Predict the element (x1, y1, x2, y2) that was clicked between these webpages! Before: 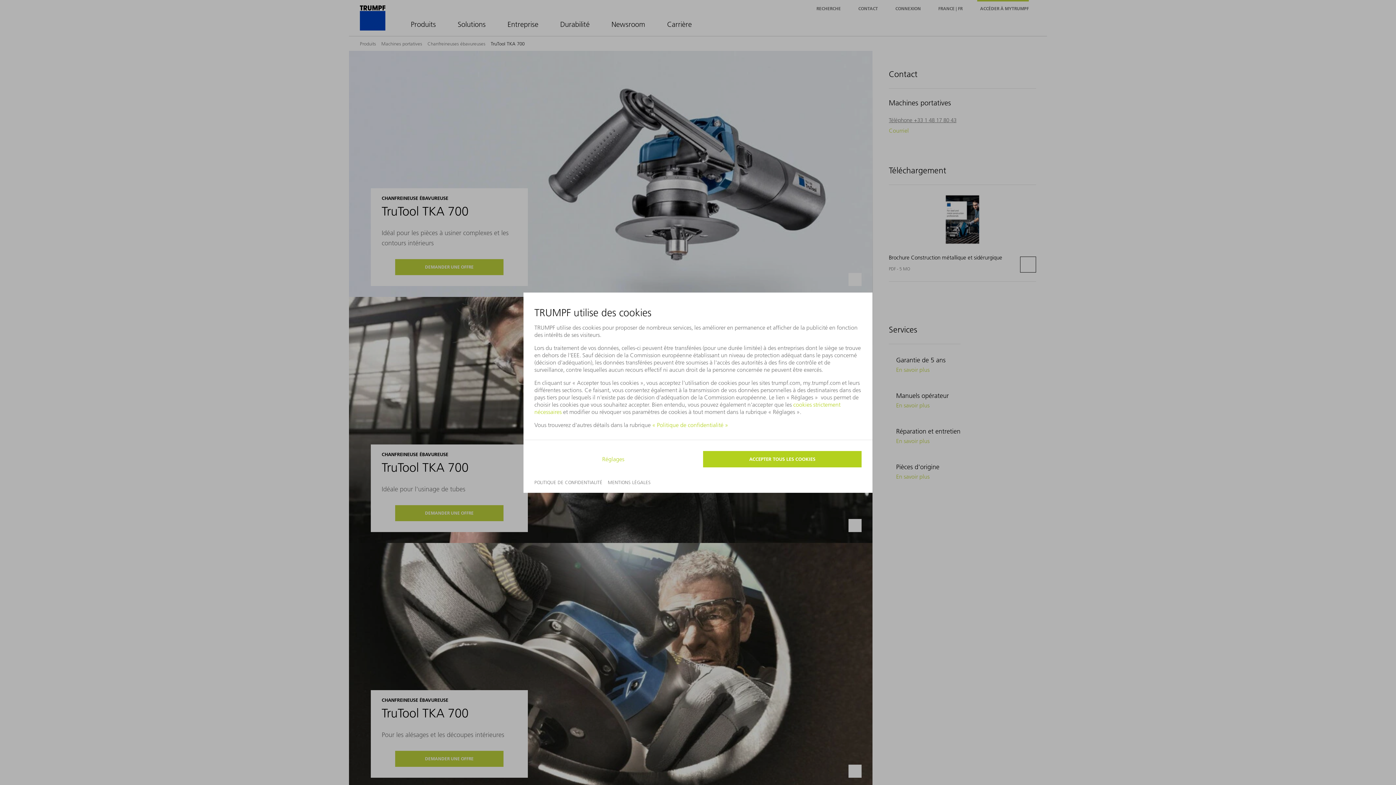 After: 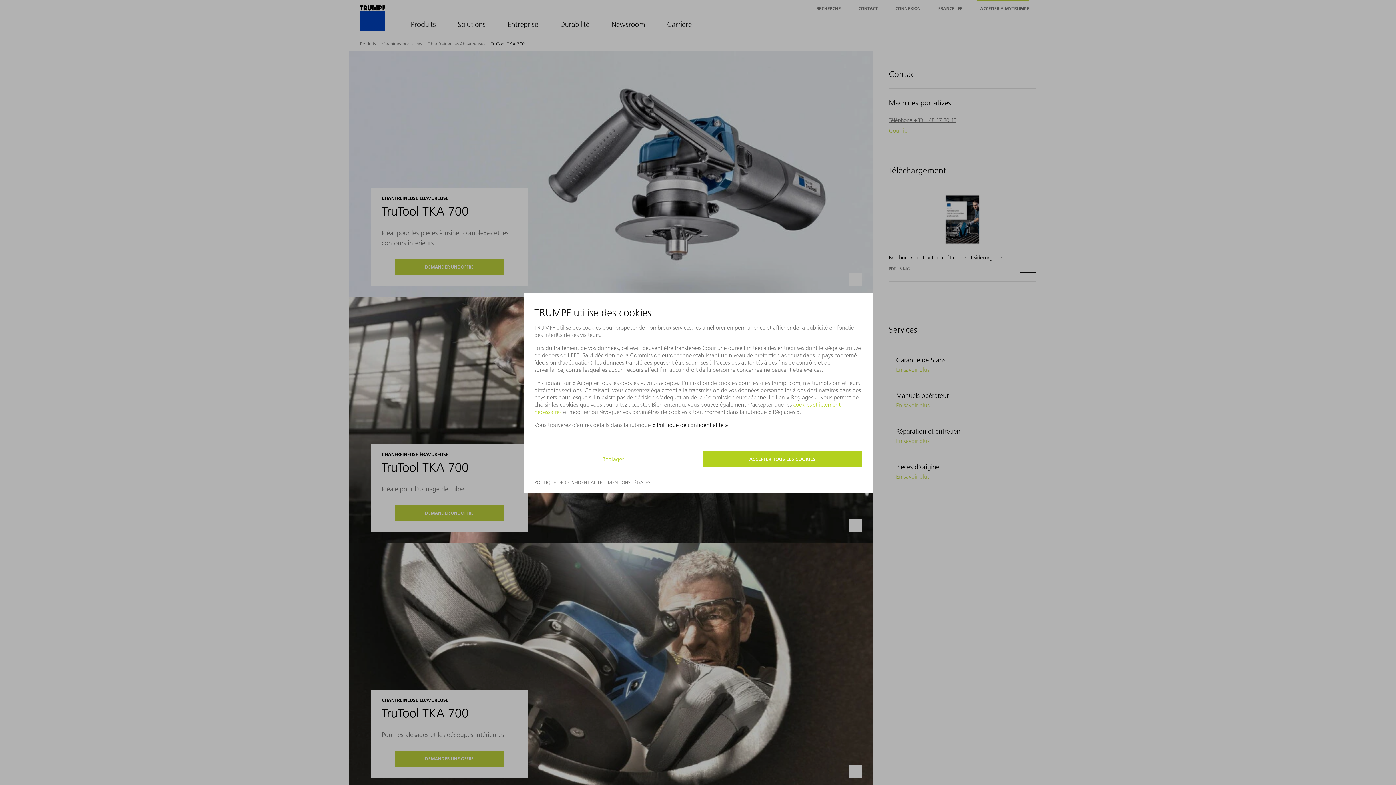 Action: label: « Politique de confidentialité » bbox: (652, 421, 728, 428)